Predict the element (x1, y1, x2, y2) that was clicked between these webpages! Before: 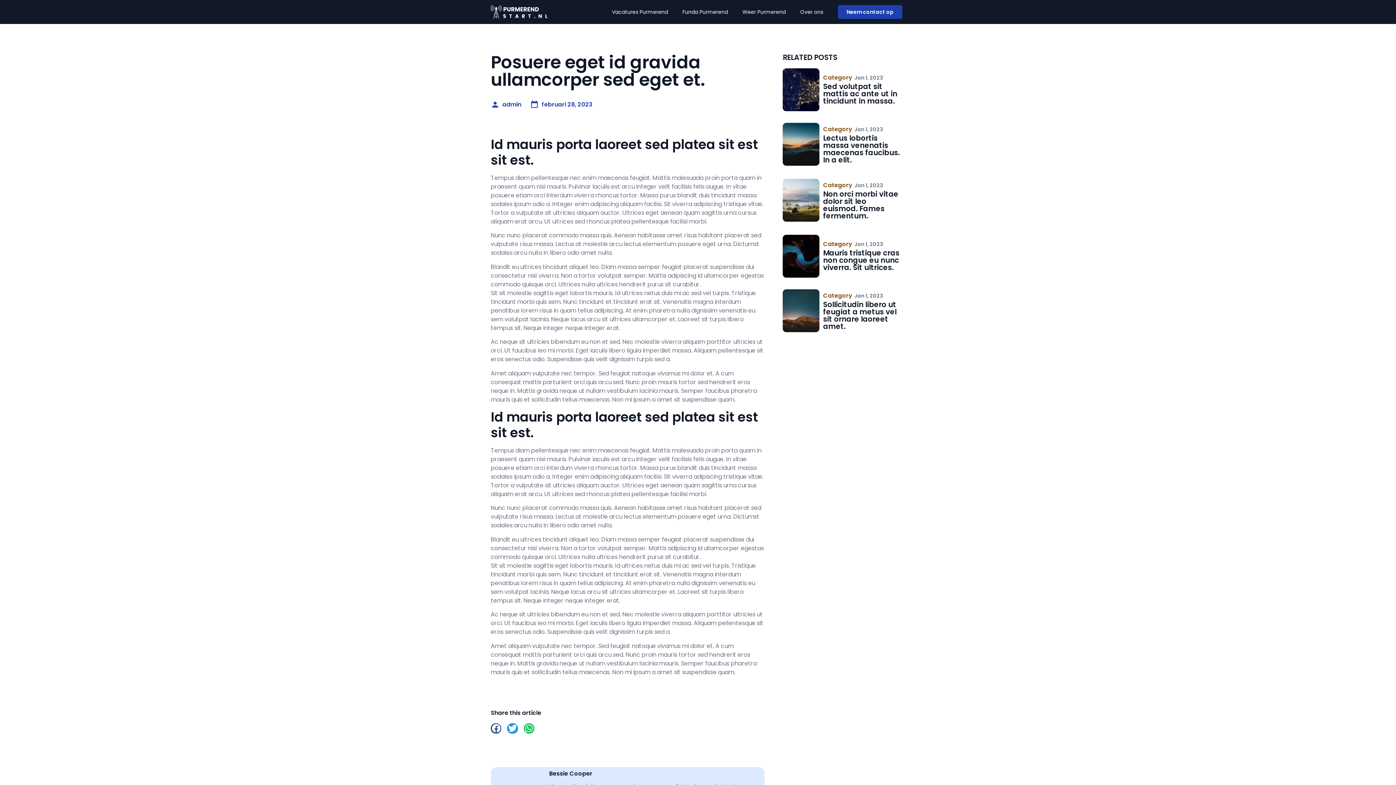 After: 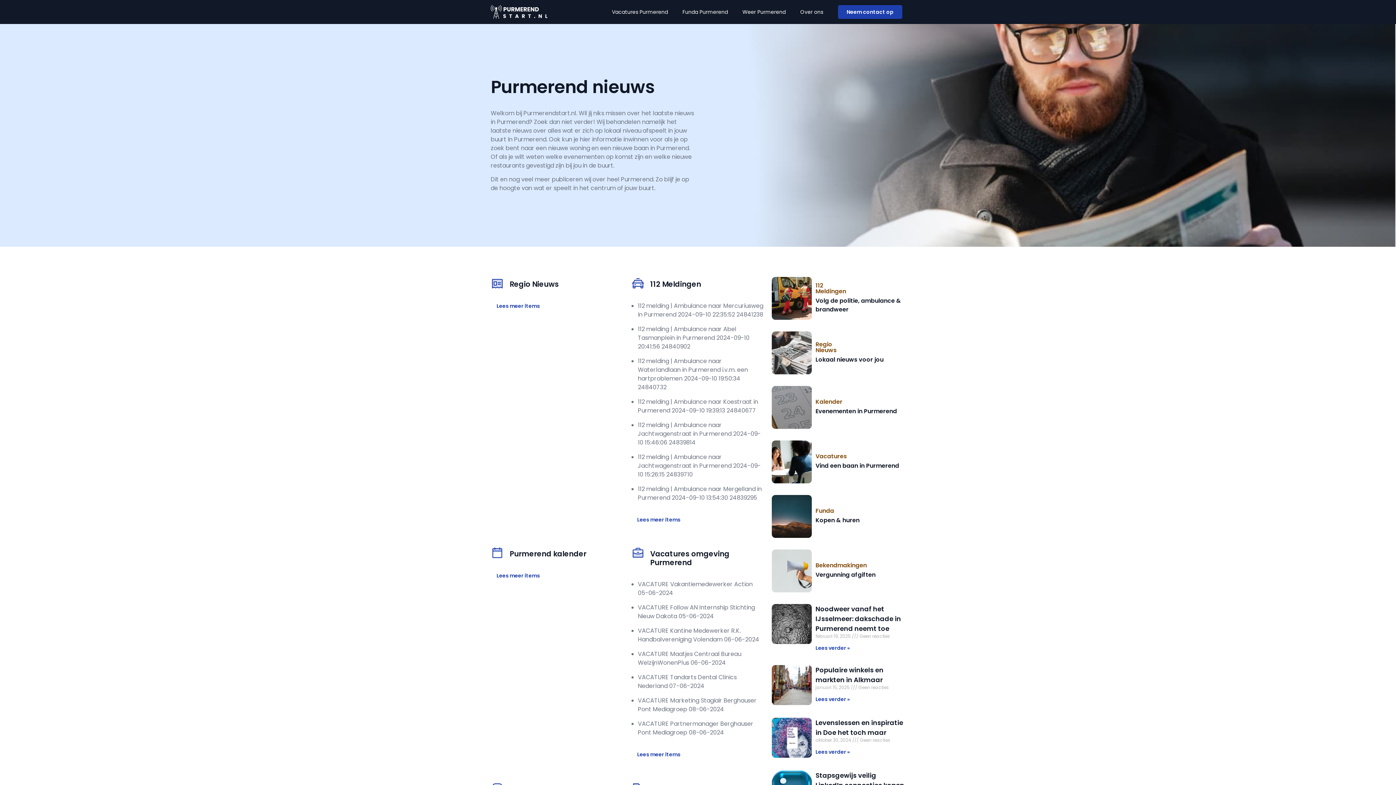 Action: bbox: (490, 5, 547, 18)